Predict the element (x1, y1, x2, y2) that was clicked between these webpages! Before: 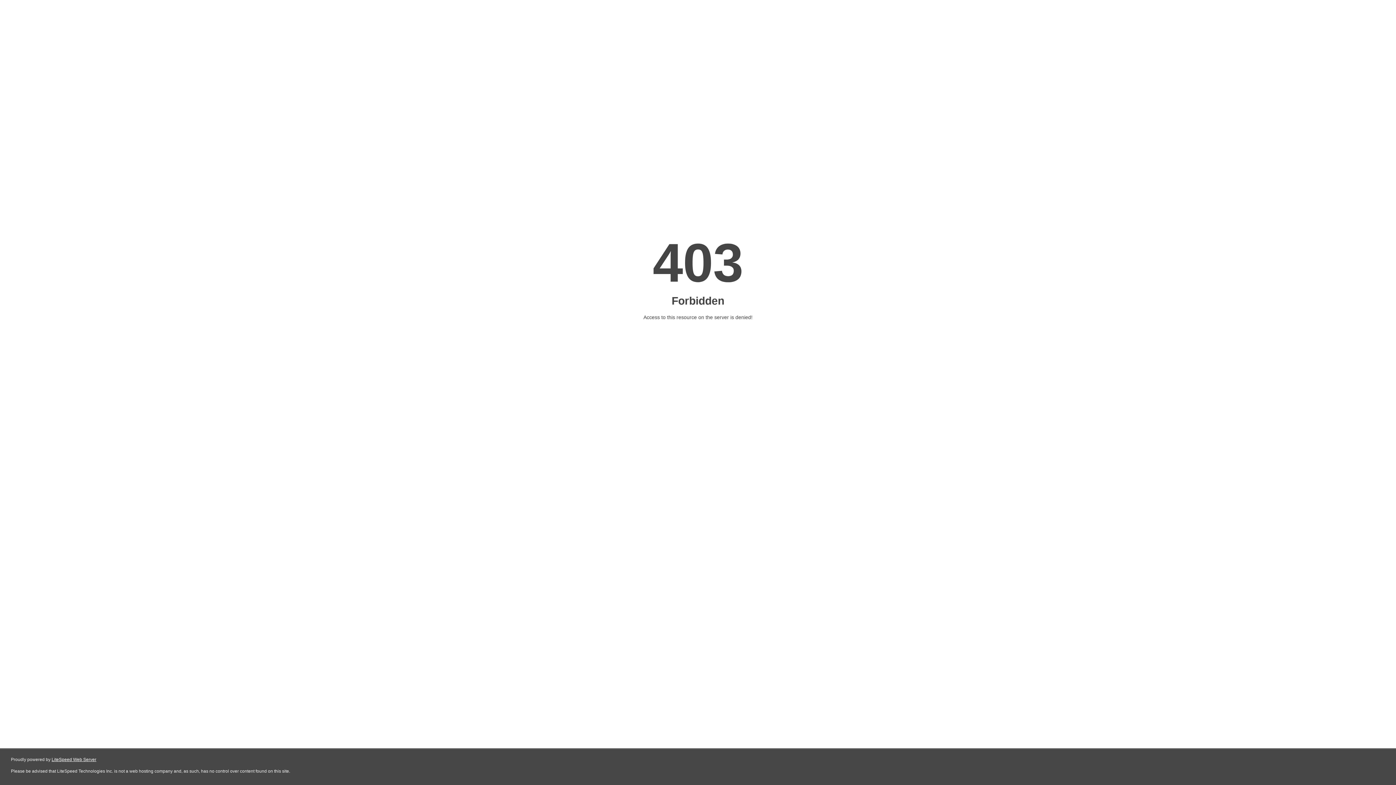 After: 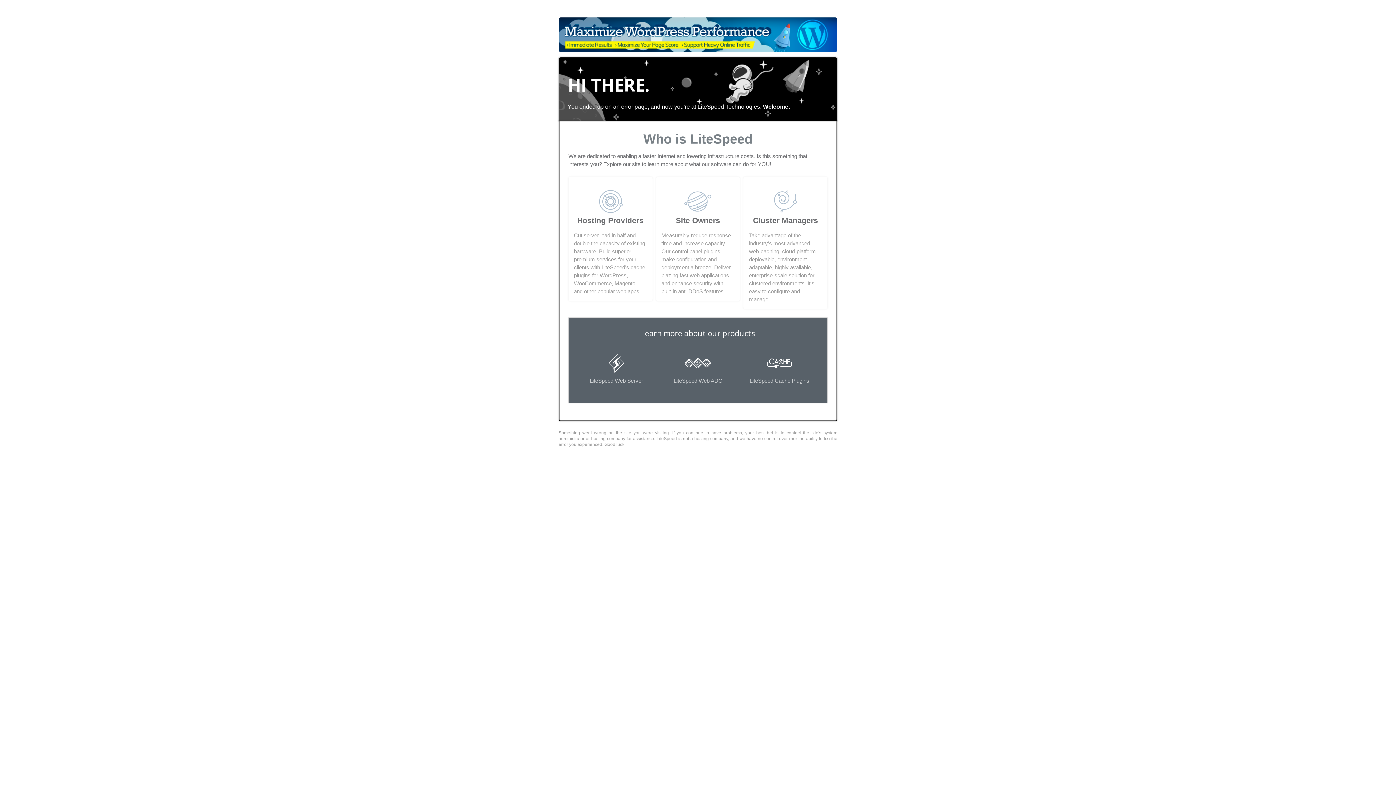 Action: bbox: (51, 757, 96, 762) label: LiteSpeed Web Server